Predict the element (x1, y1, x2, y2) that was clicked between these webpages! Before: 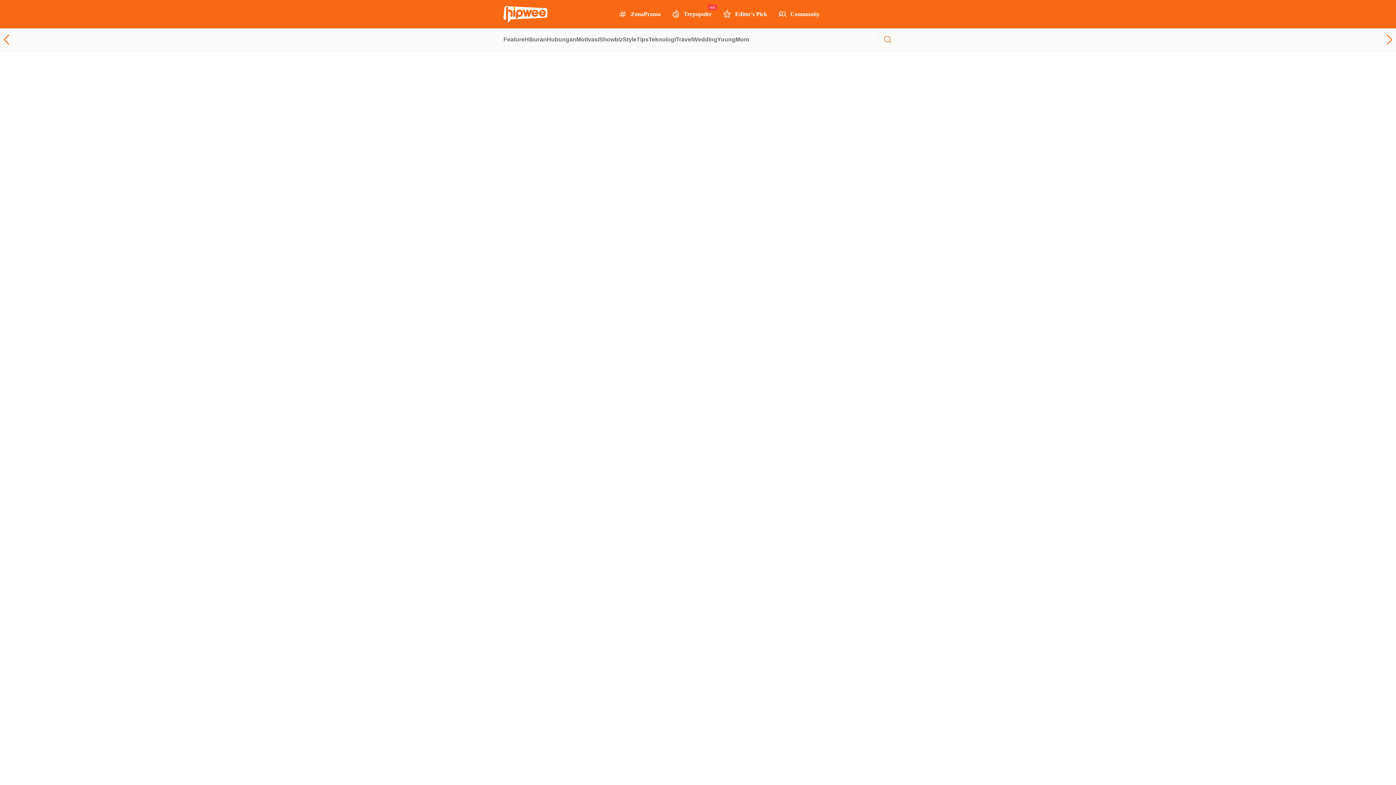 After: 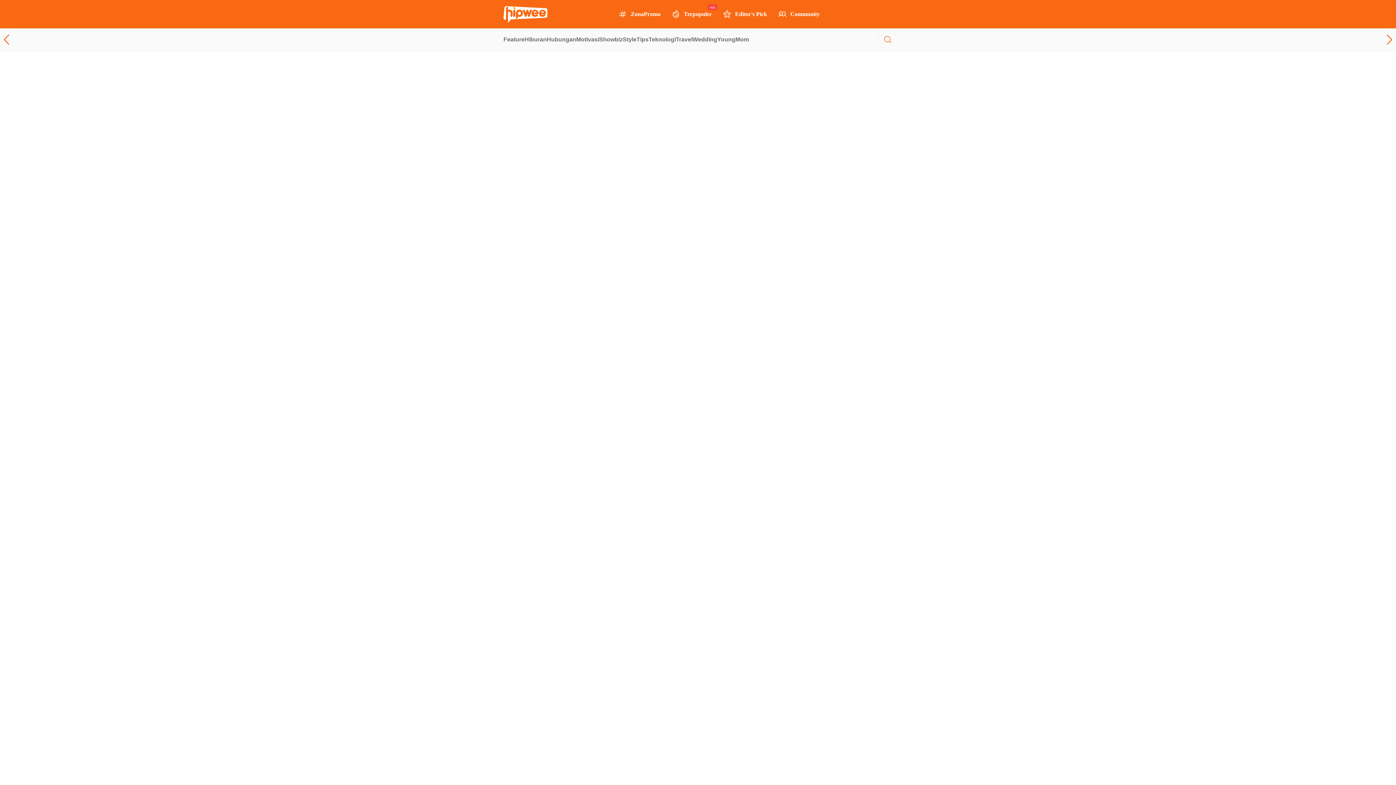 Action: bbox: (616, 549, 662, 555) label: October 13, 2020